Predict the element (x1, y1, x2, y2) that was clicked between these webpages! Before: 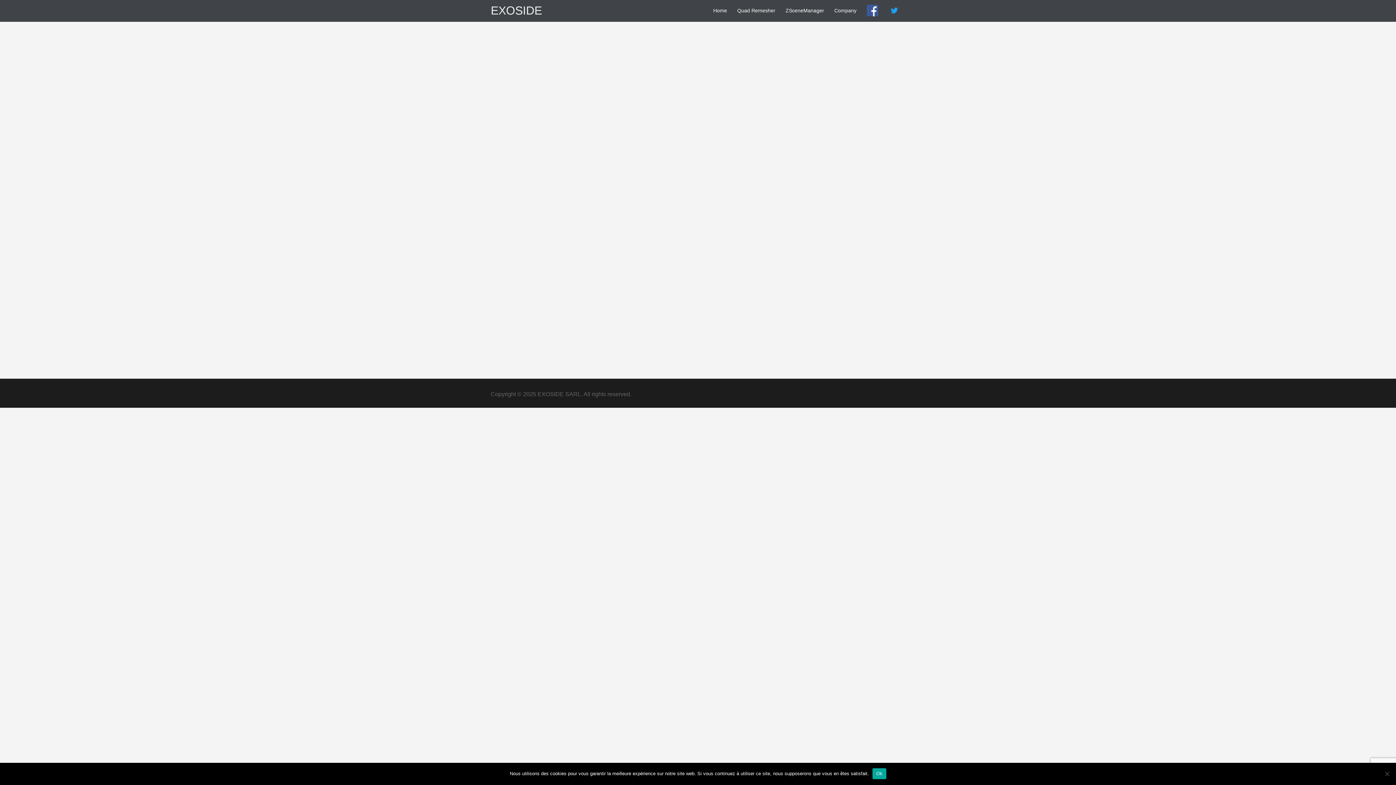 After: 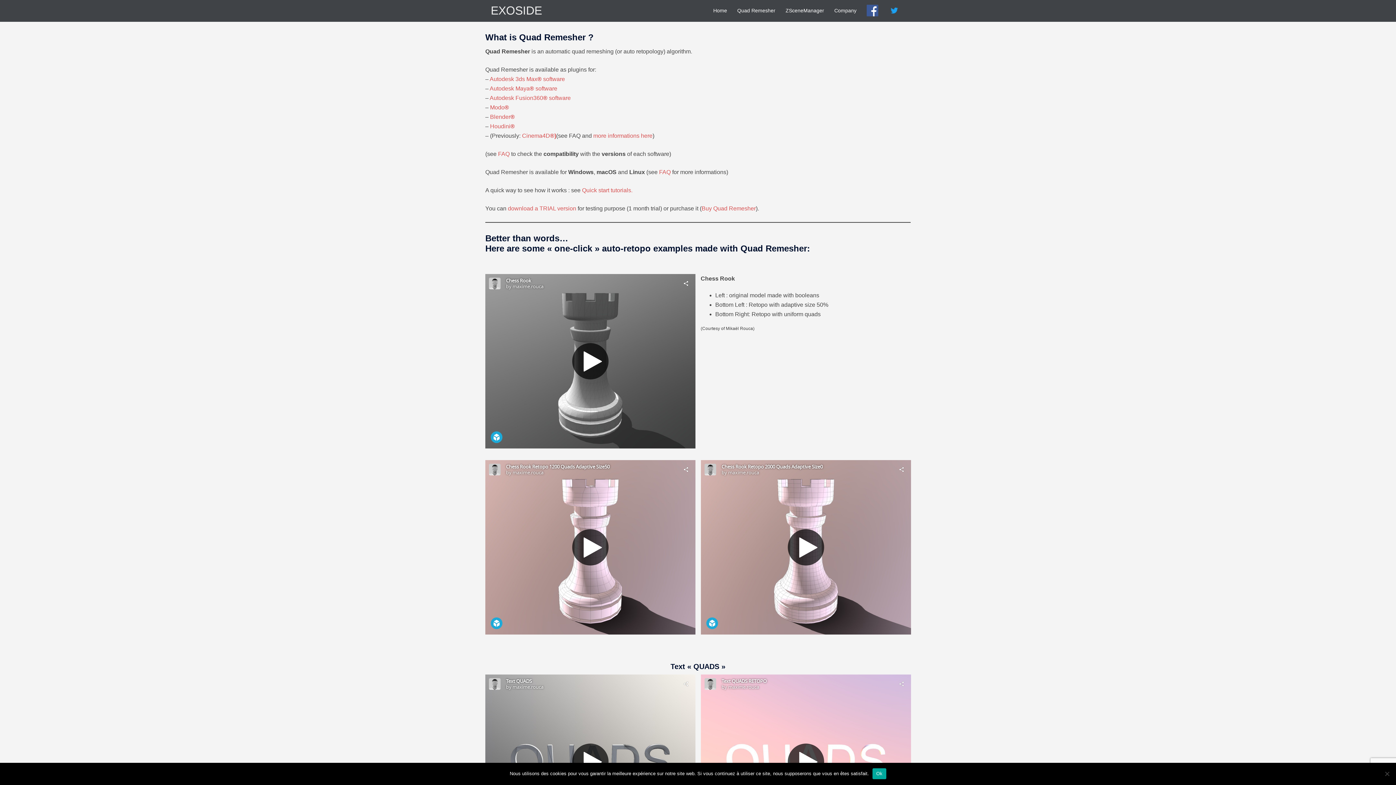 Action: bbox: (737, 6, 775, 14) label: Quad Remesher